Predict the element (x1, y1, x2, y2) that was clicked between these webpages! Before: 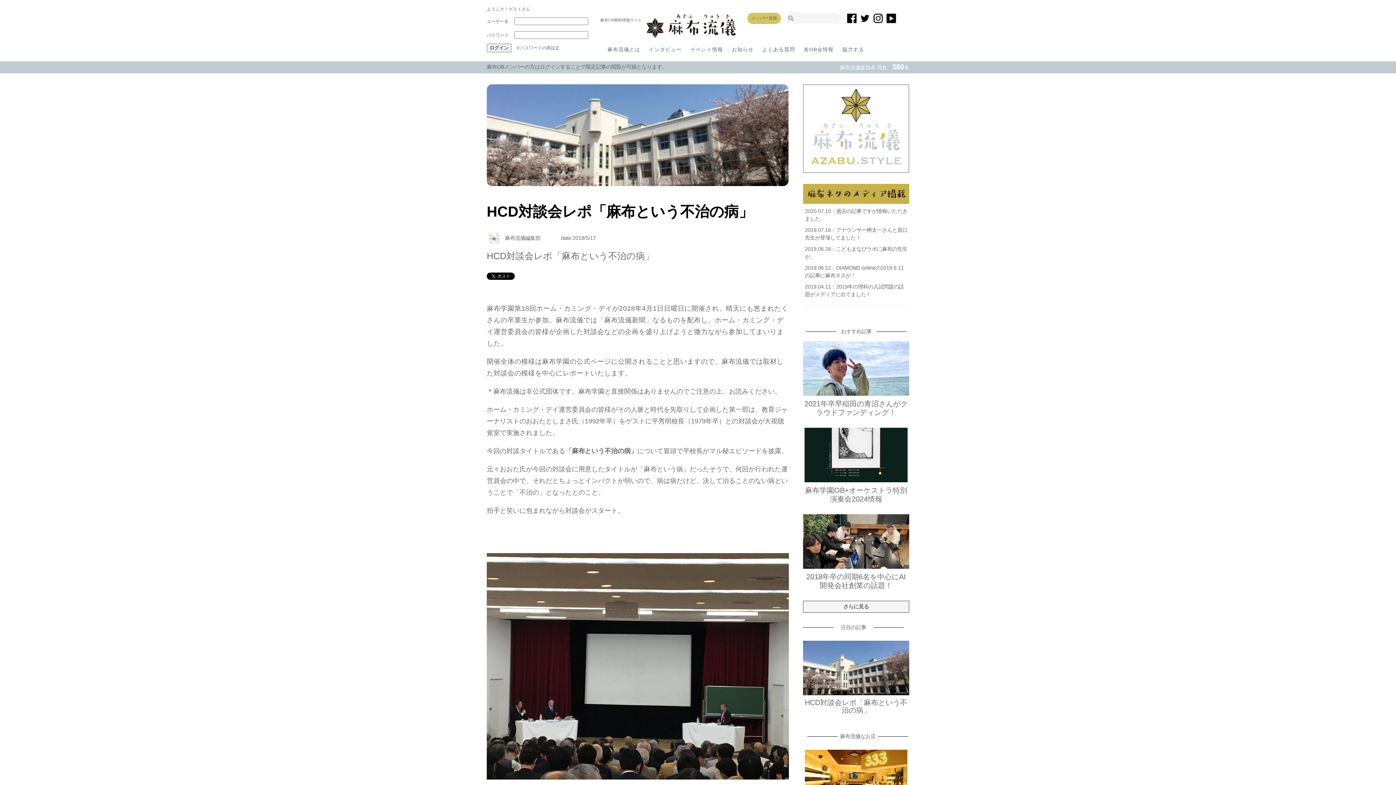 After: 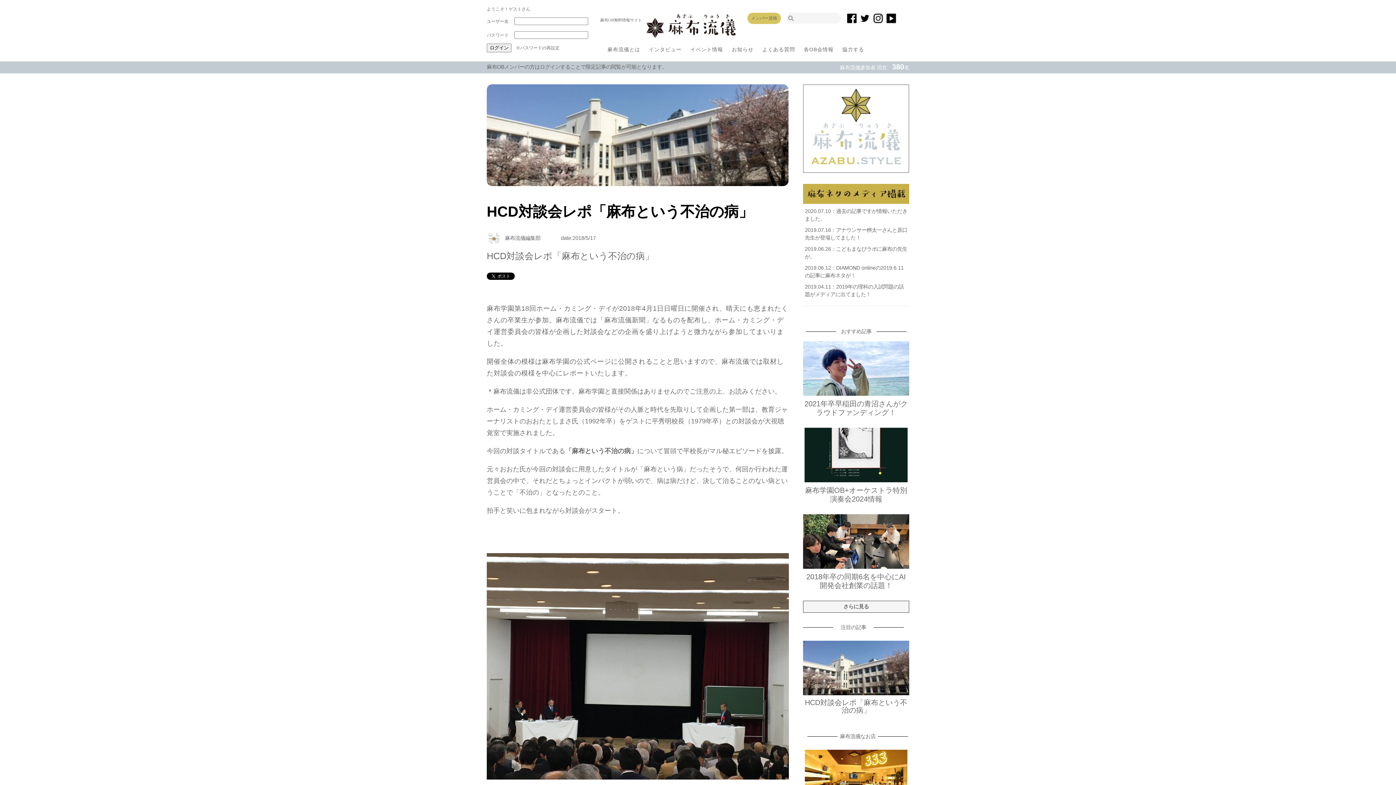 Action: label: HCD対談会レポ「麻布という不治の病」 bbox: (805, 698, 907, 714)